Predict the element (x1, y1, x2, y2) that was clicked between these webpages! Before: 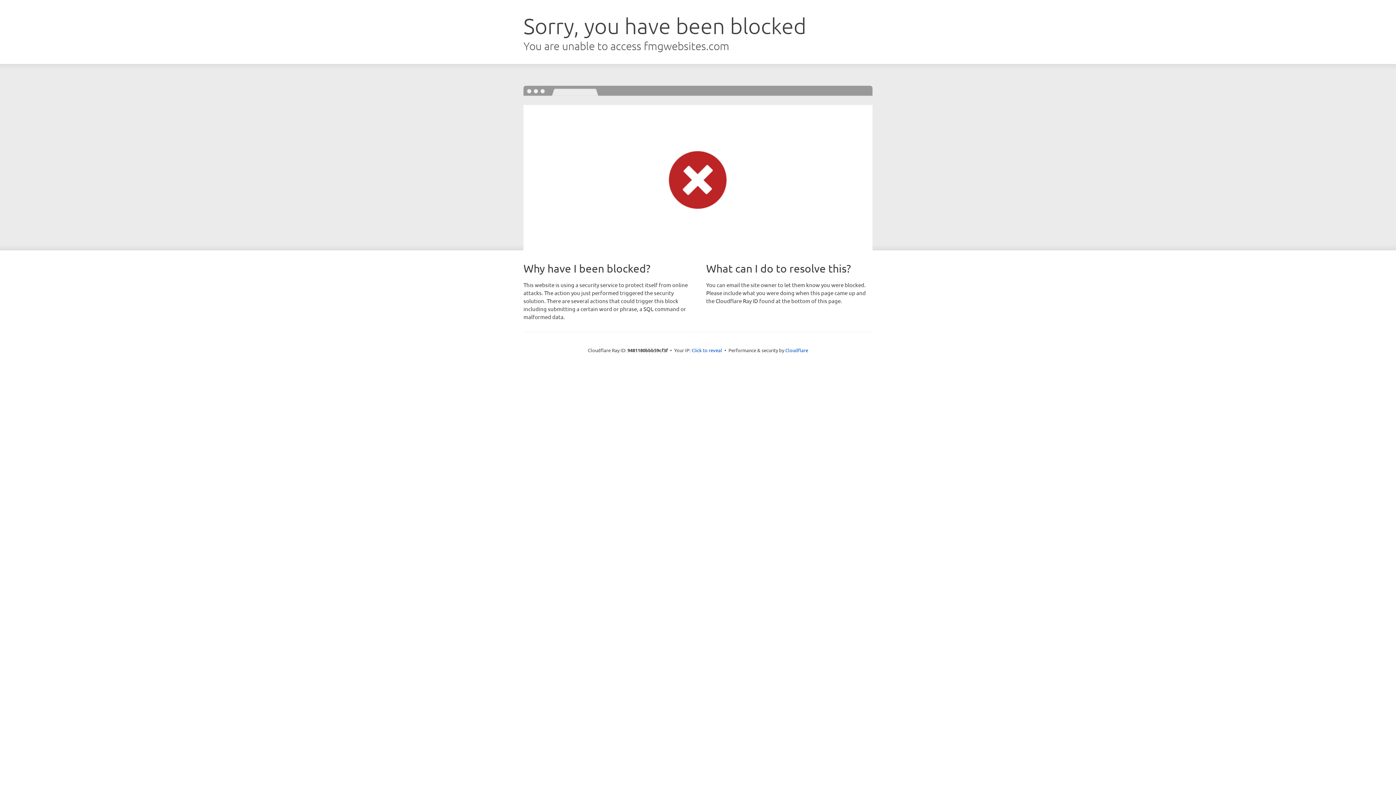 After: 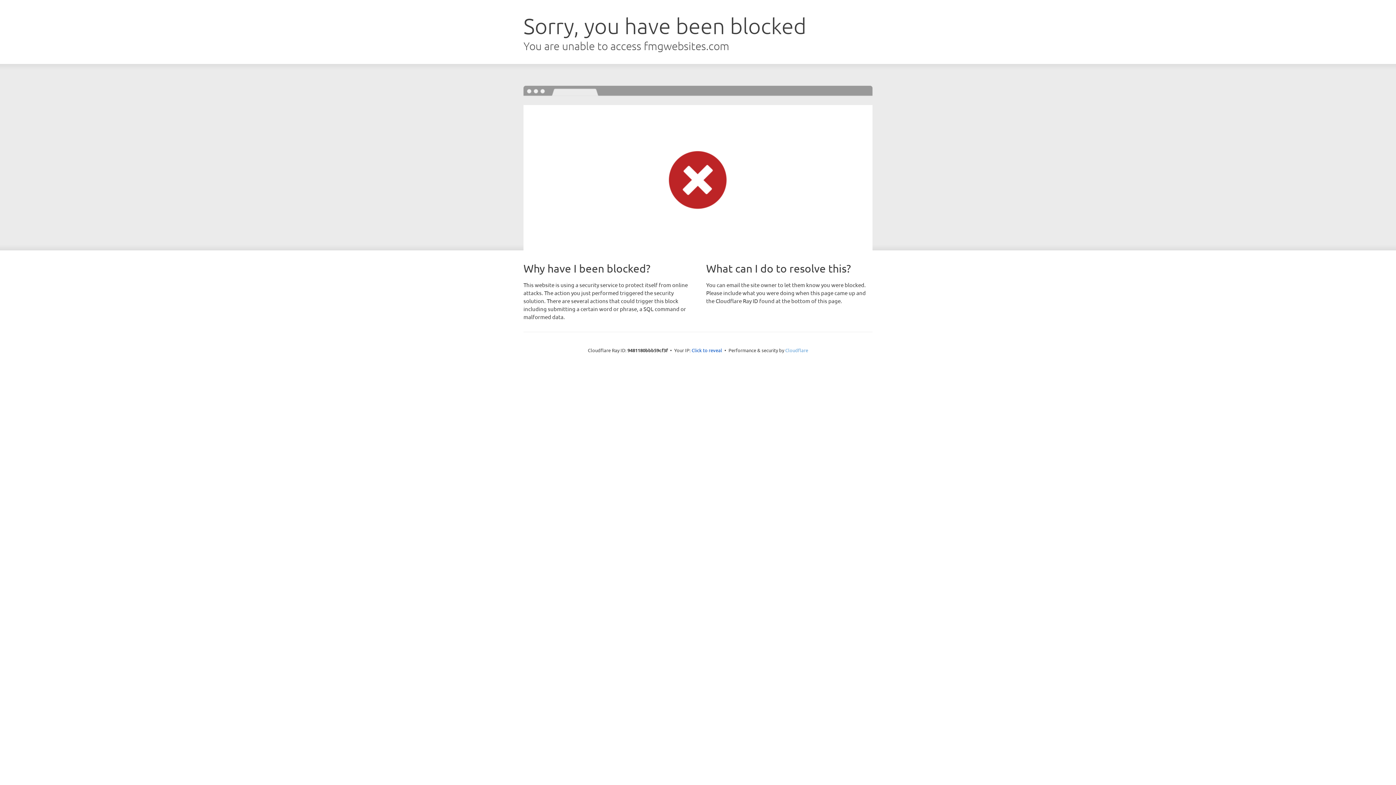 Action: label: Cloudflare bbox: (785, 347, 808, 353)